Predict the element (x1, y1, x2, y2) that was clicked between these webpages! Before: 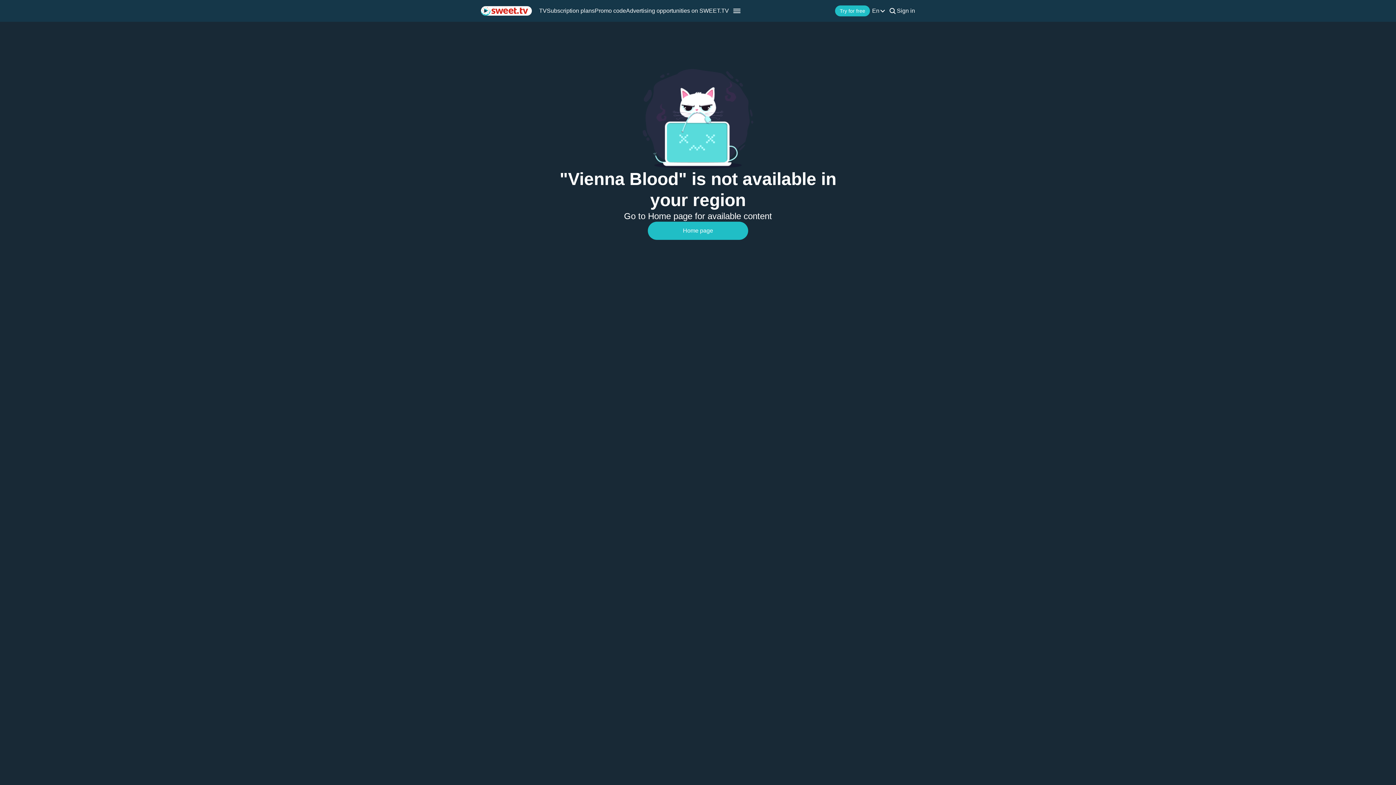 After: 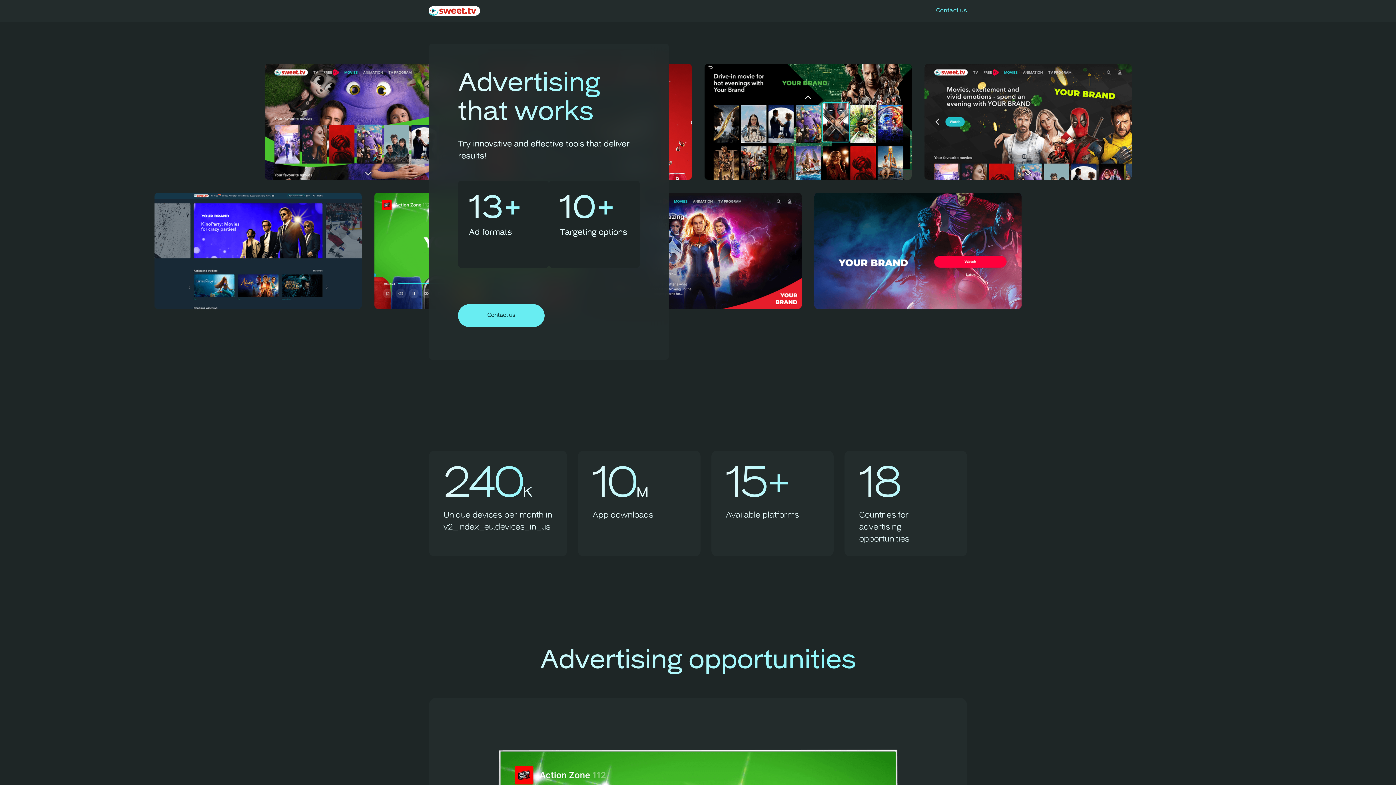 Action: bbox: (626, 7, 729, 14) label: Advertising opportunities on SWEET.TV